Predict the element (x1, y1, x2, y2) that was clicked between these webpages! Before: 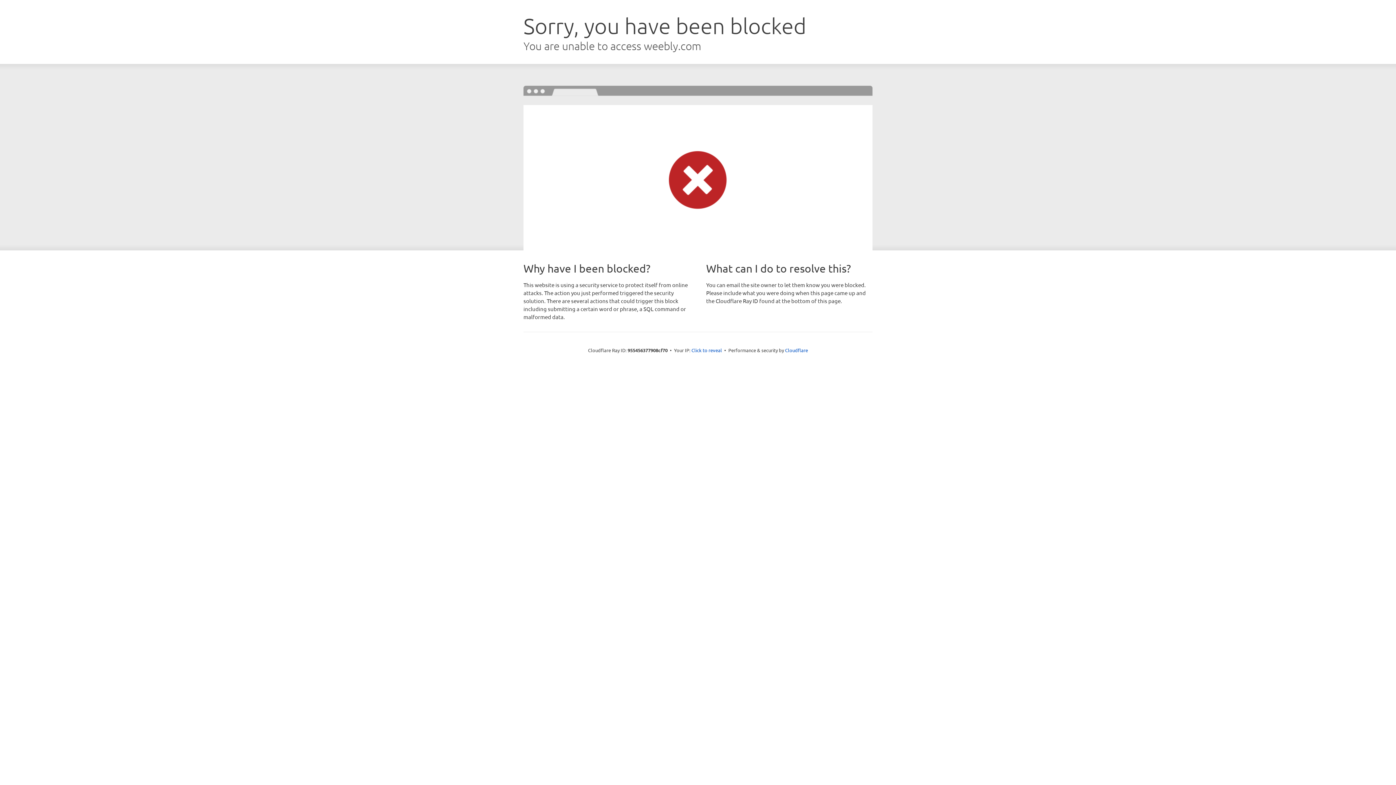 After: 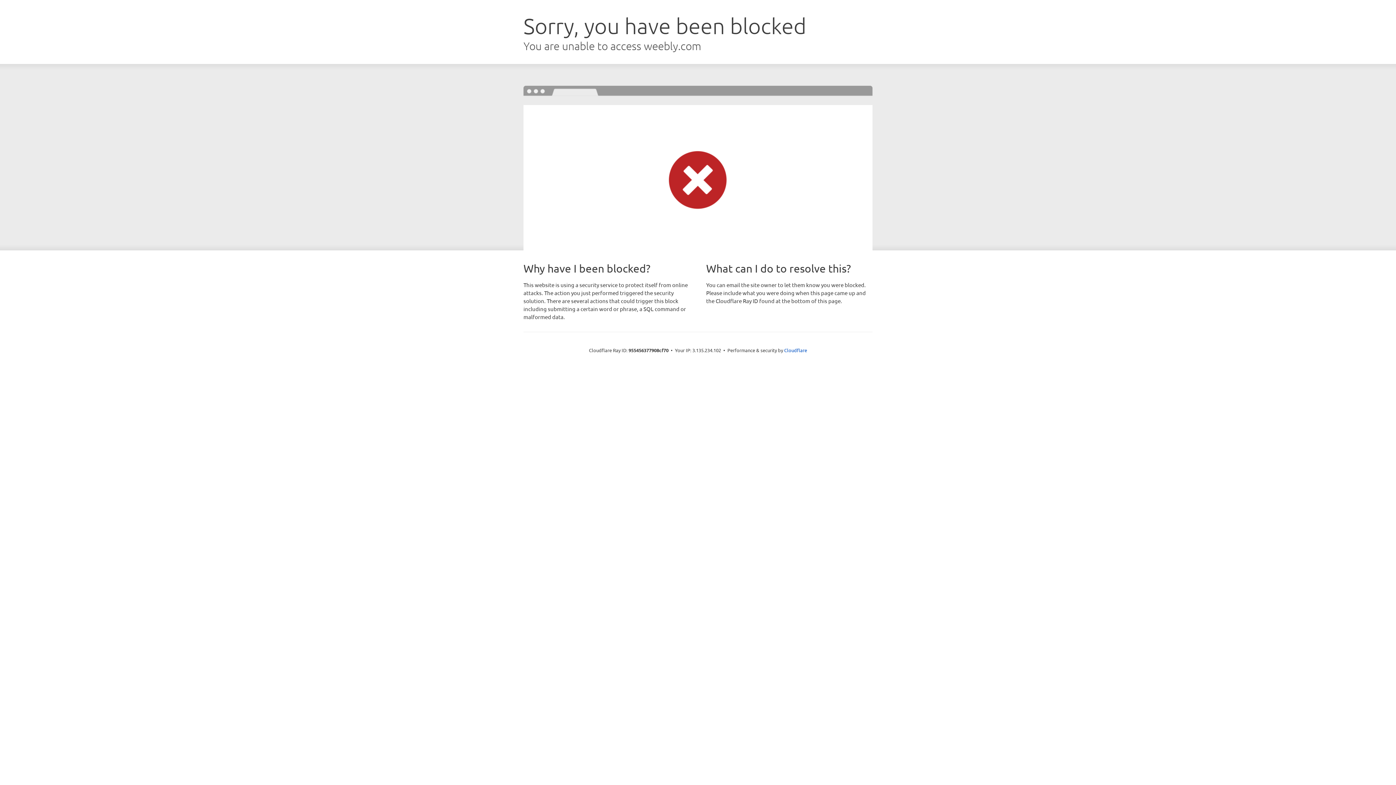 Action: label: Click to reveal bbox: (691, 346, 722, 353)